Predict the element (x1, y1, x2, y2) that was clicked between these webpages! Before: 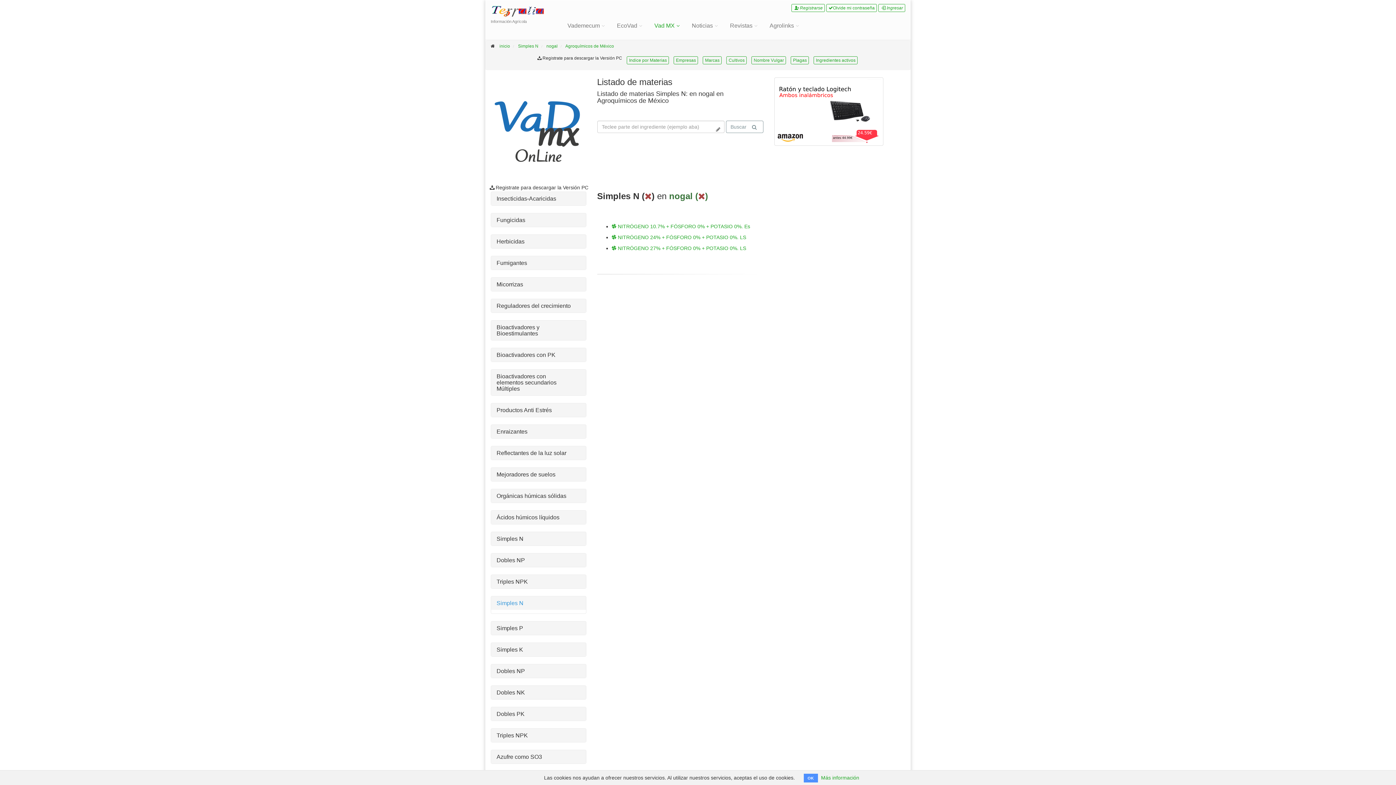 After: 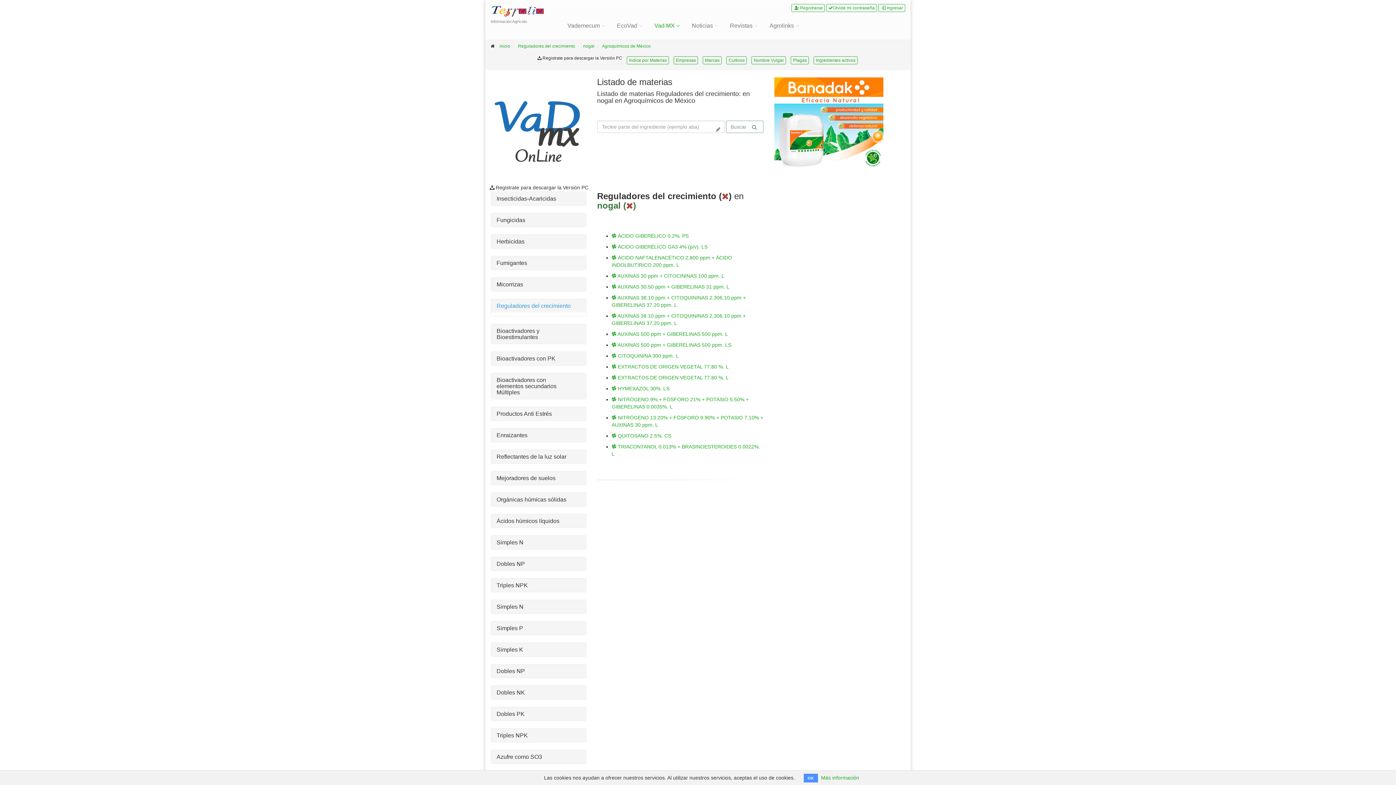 Action: label: Reguladores del crecimiento bbox: (491, 299, 586, 312)